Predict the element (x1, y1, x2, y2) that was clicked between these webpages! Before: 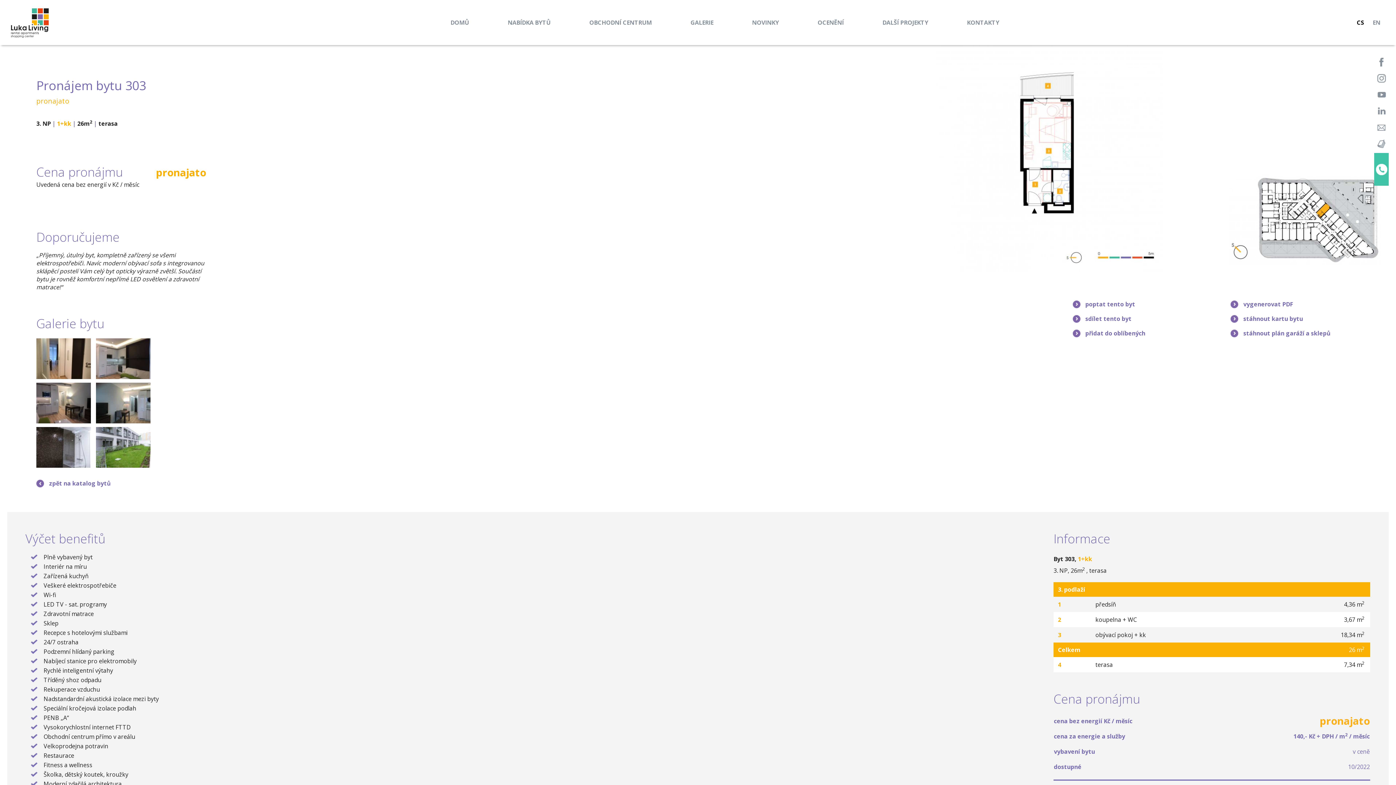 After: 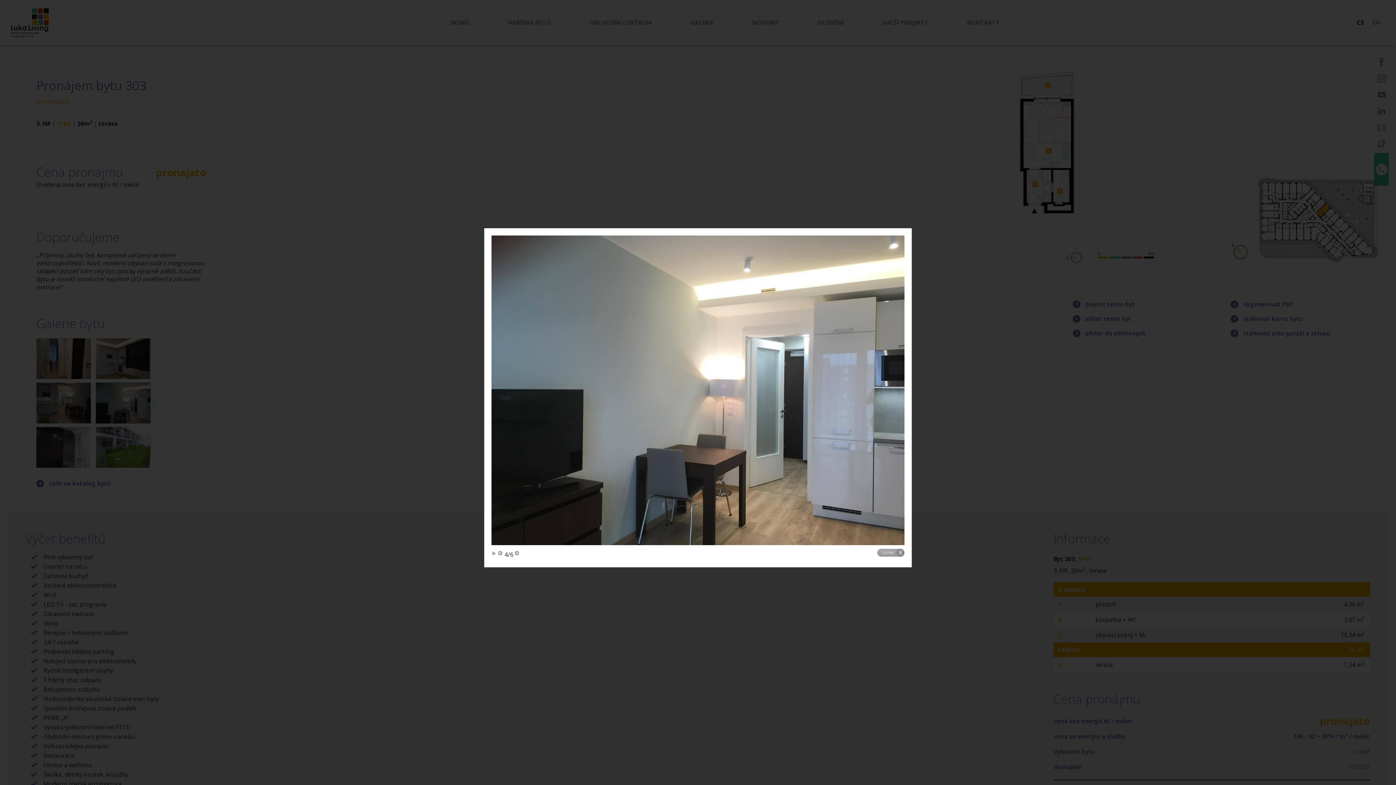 Action: bbox: (96, 400, 154, 408)